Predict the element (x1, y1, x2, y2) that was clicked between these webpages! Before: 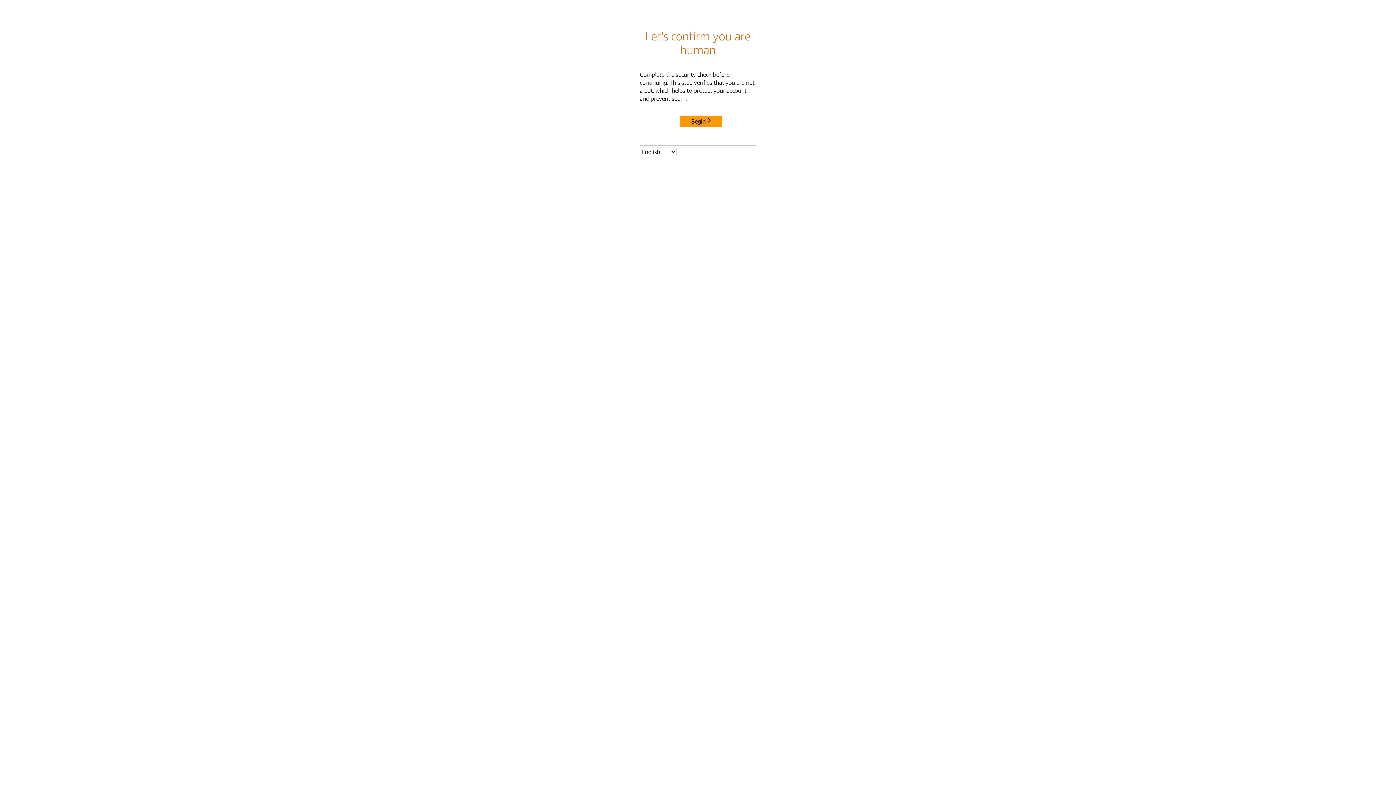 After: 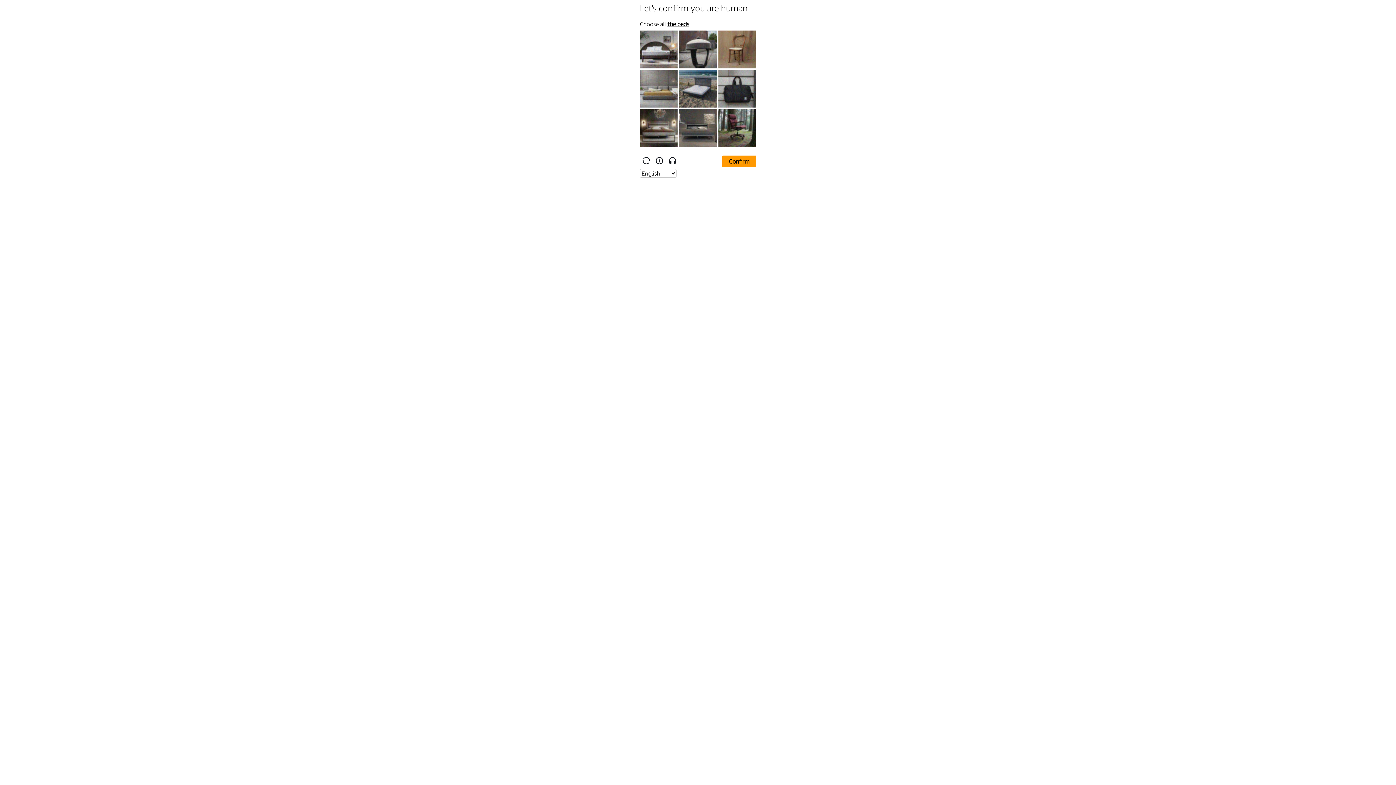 Action: bbox: (680, 115, 722, 127) label: Begin